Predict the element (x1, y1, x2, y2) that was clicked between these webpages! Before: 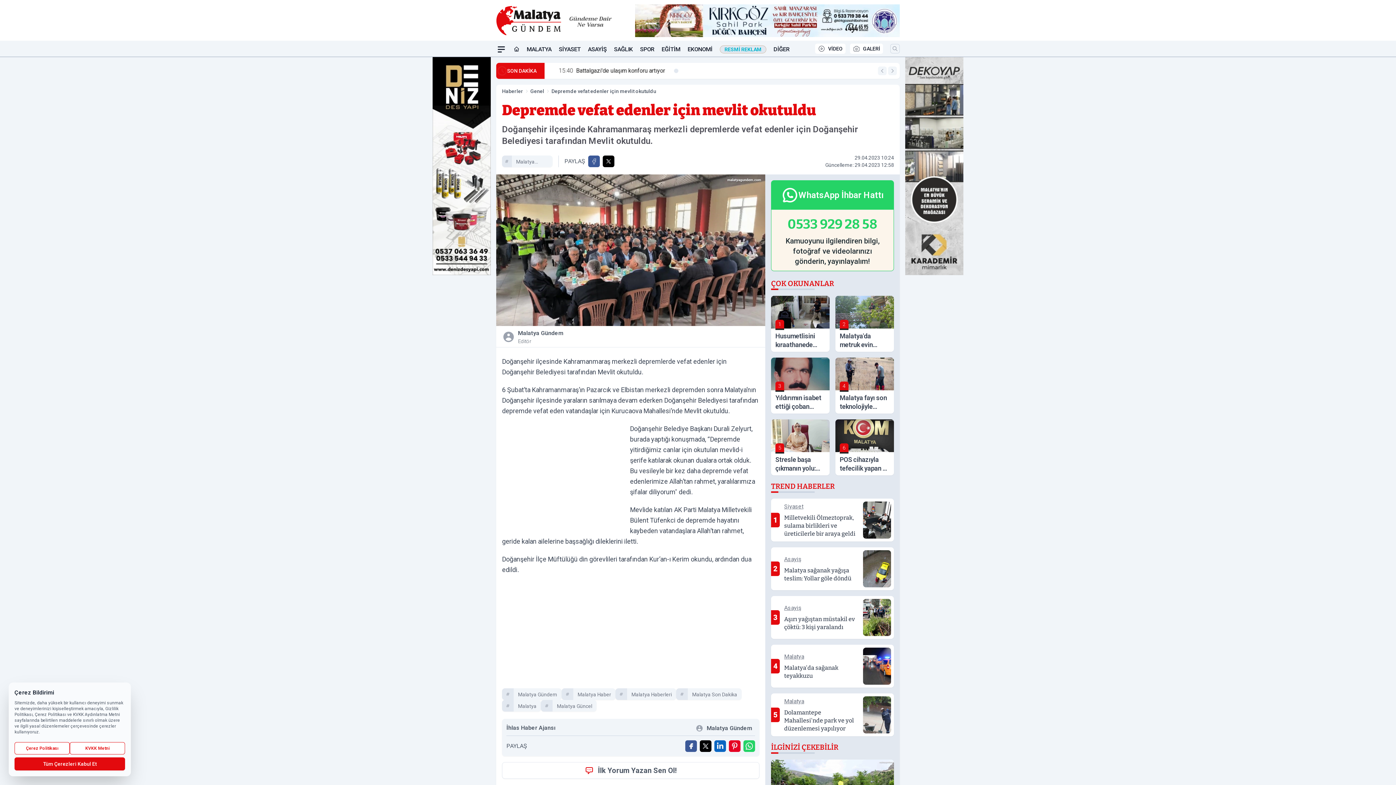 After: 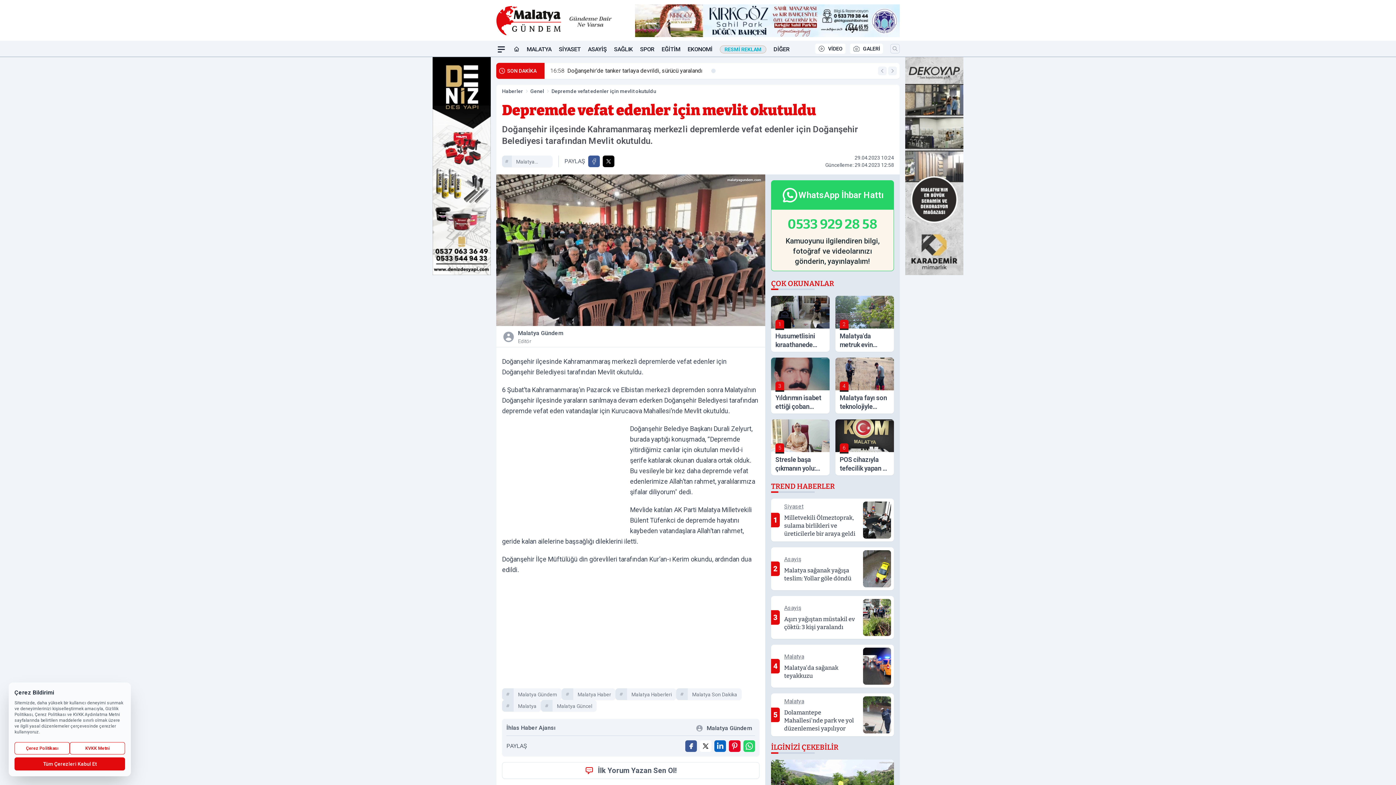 Action: bbox: (700, 740, 711, 752) label: X'te Paylaş